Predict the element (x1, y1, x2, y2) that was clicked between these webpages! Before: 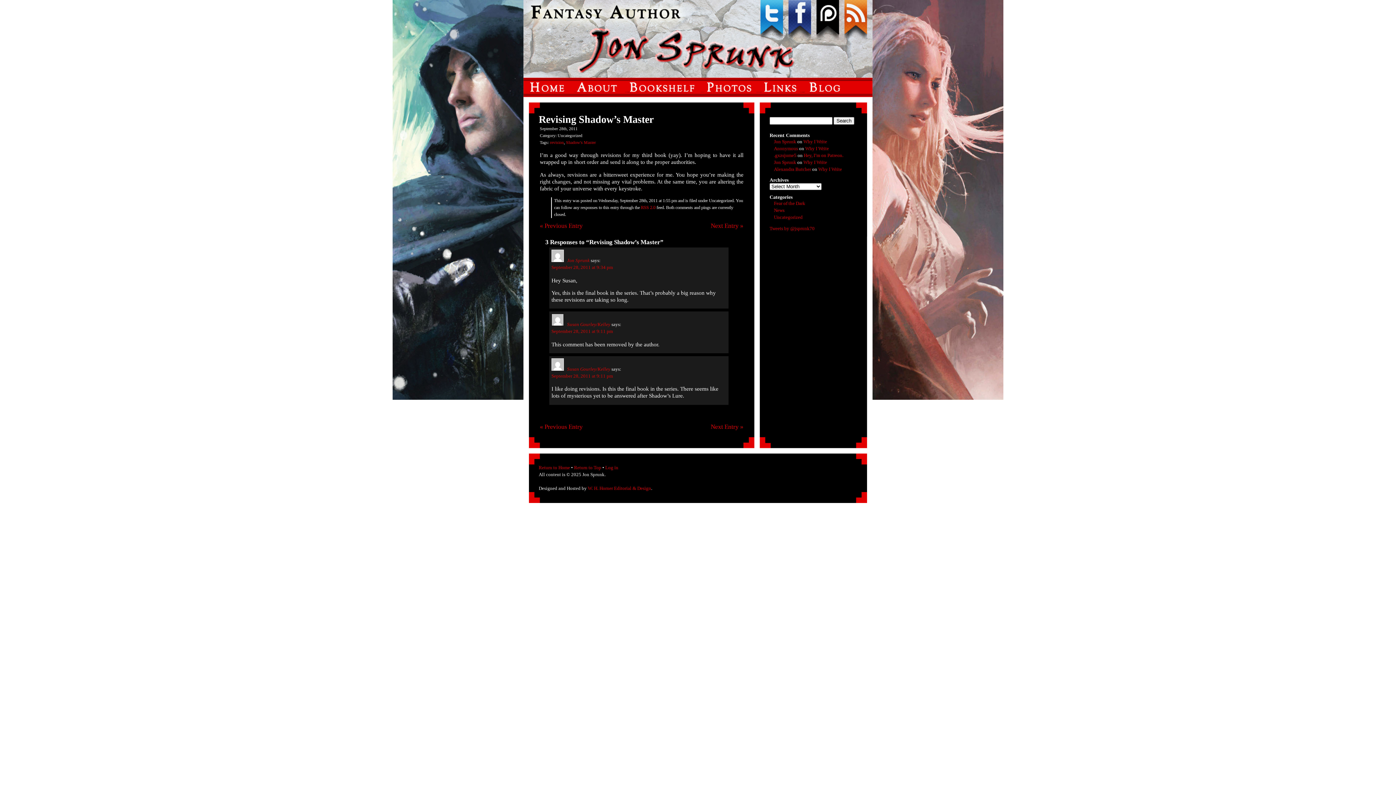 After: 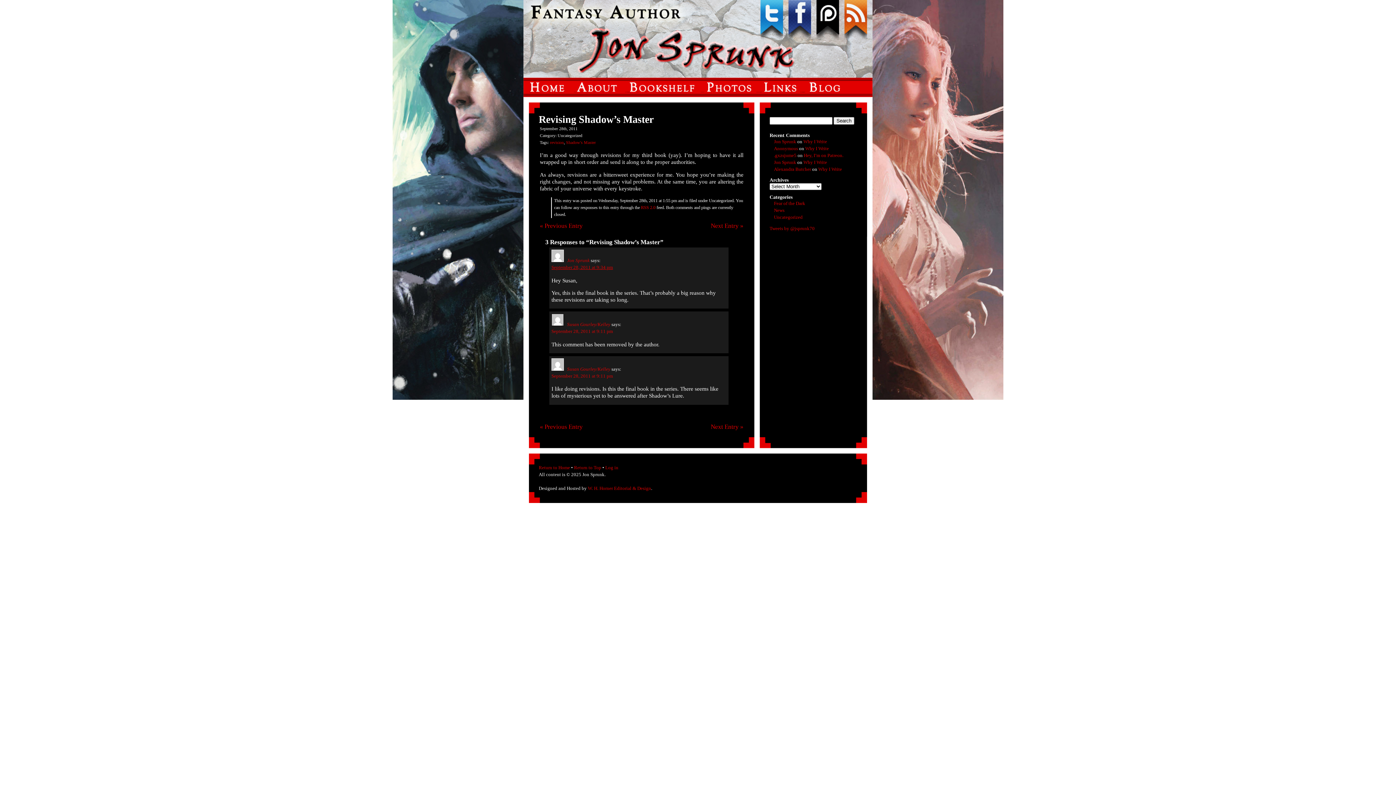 Action: label: September 28, 2011 at 9:34 pm bbox: (551, 265, 613, 270)